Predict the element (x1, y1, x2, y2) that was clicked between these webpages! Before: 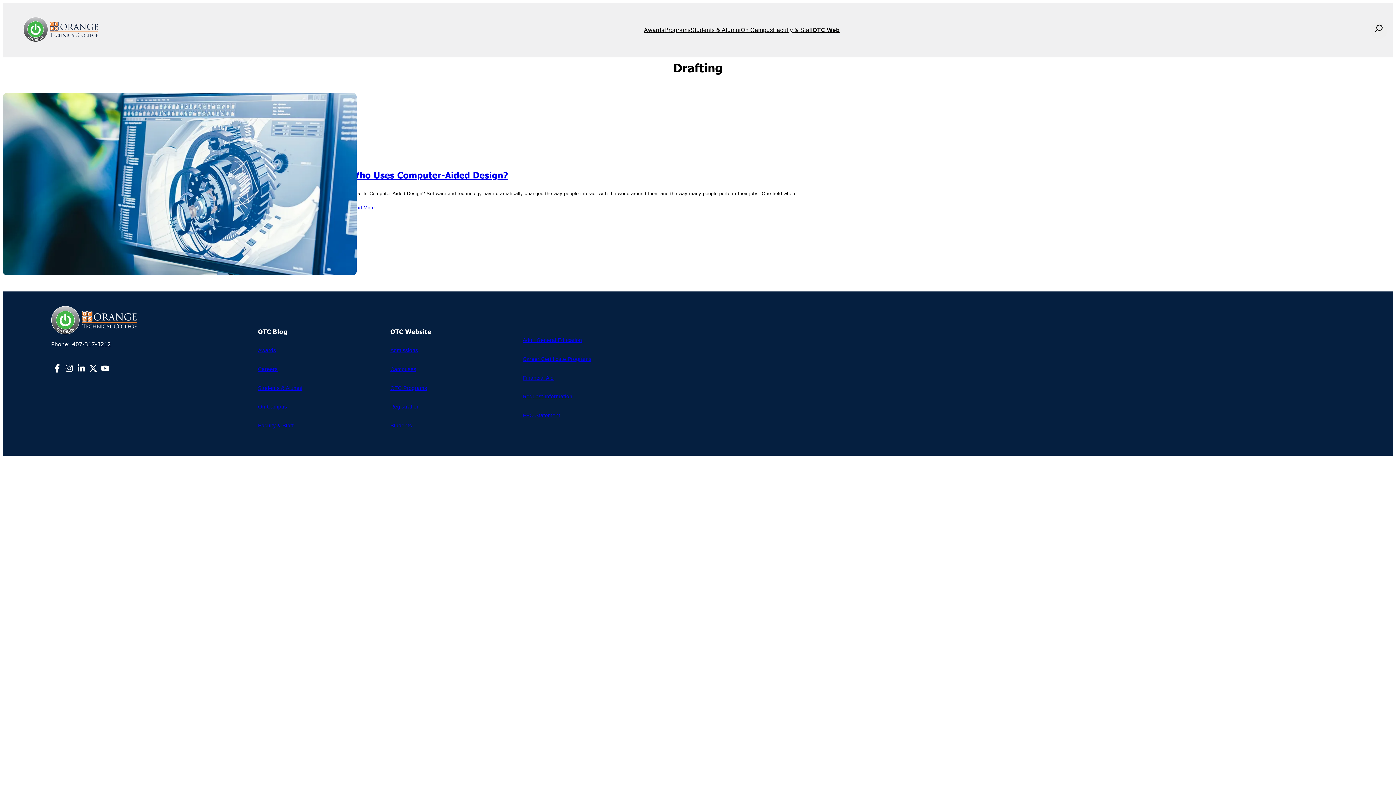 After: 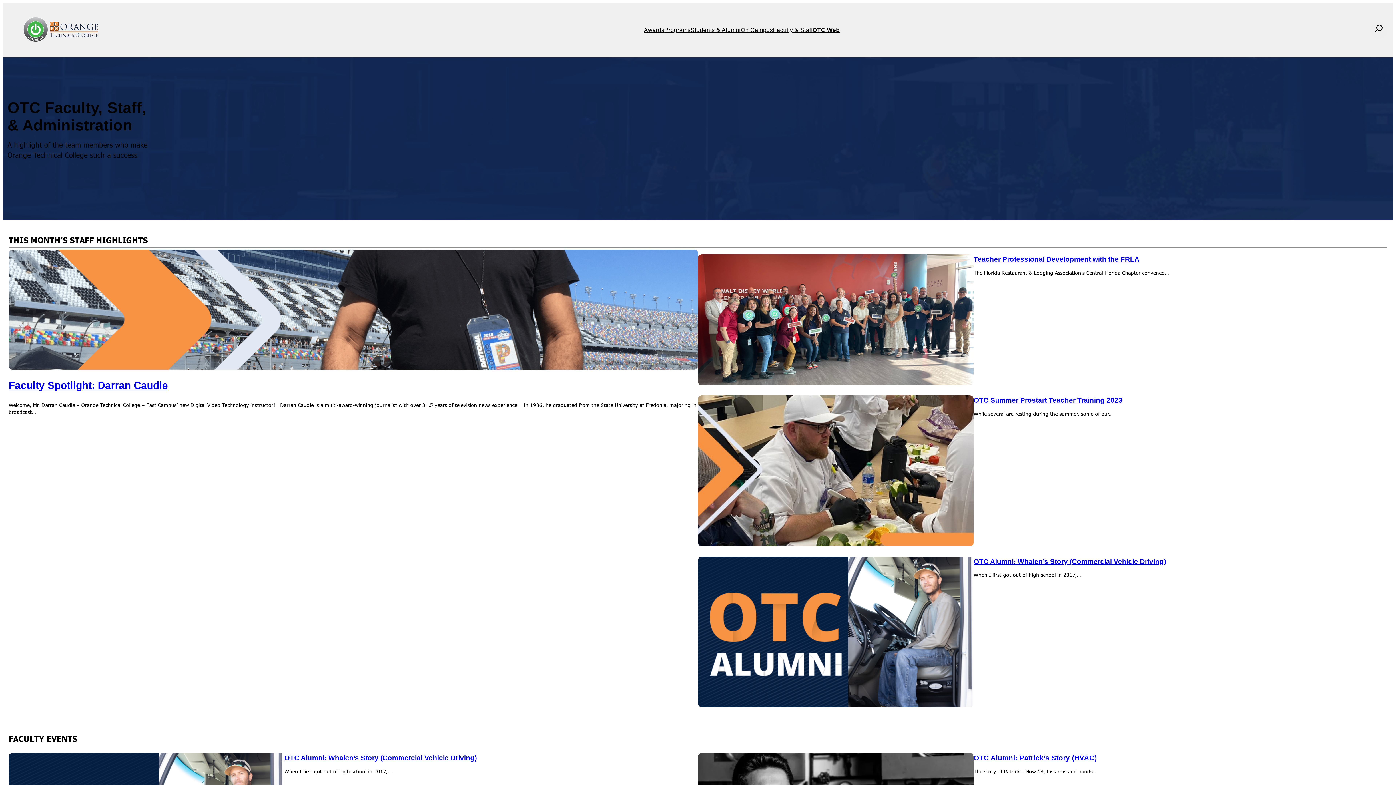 Action: bbox: (773, 26, 812, 33) label: Faculty & Staff